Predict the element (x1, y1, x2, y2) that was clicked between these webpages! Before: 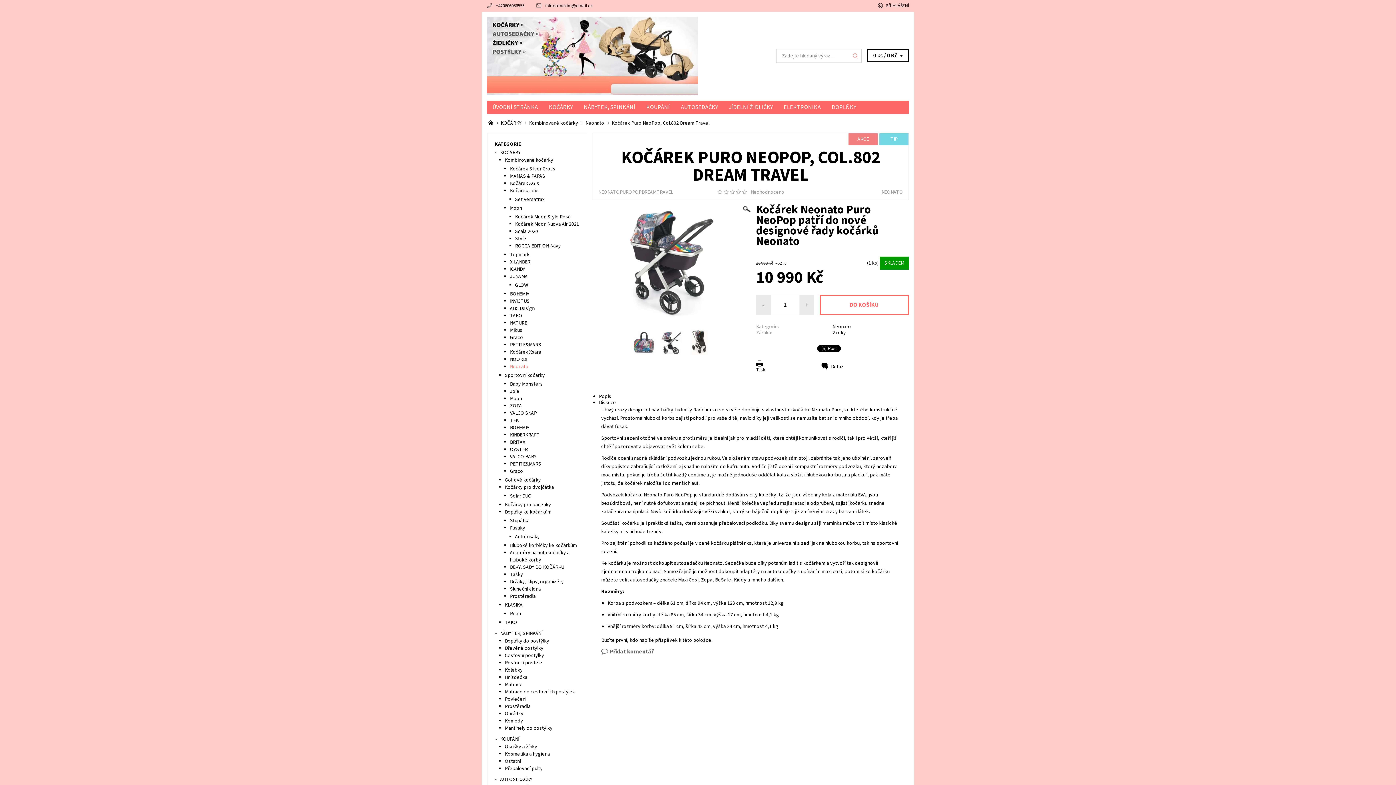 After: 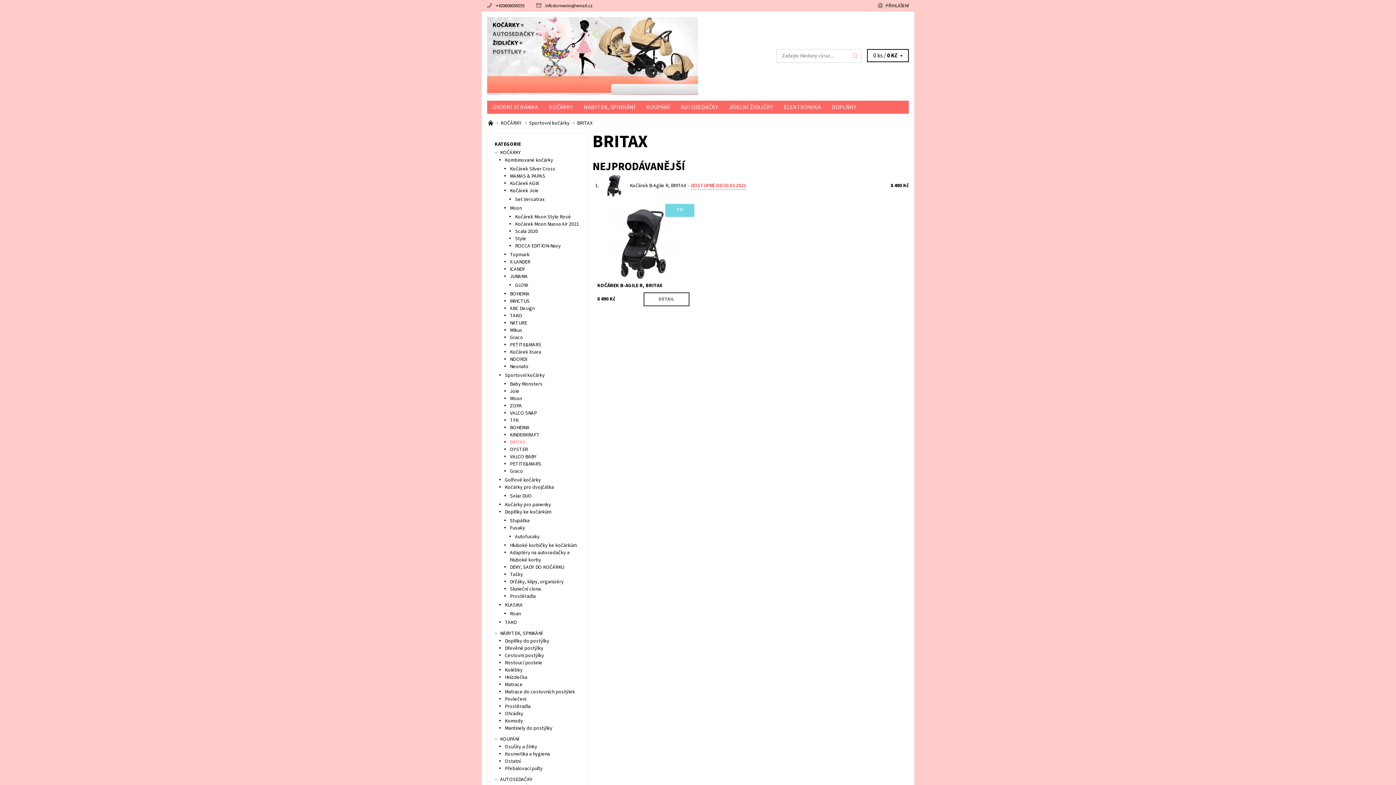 Action: label: BRITAX bbox: (510, 438, 525, 446)